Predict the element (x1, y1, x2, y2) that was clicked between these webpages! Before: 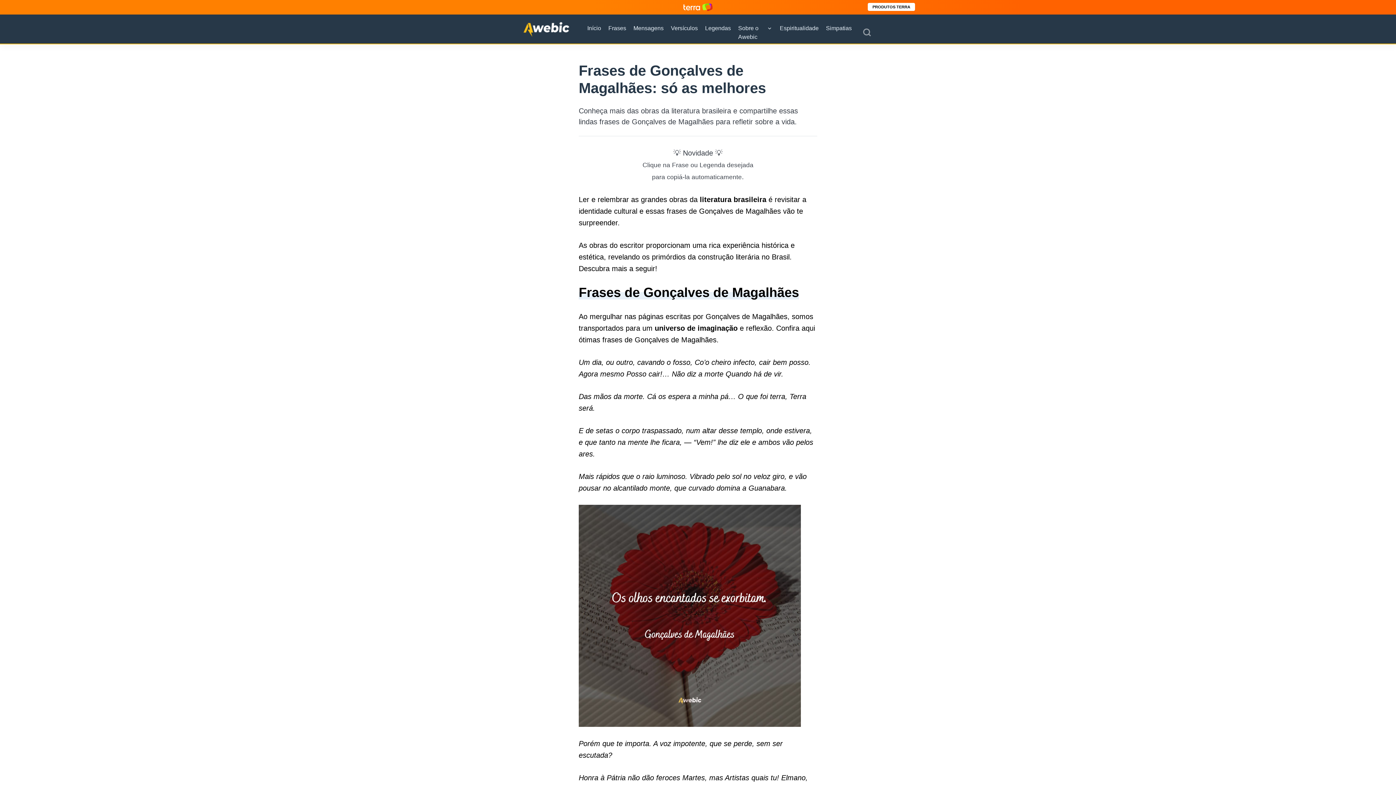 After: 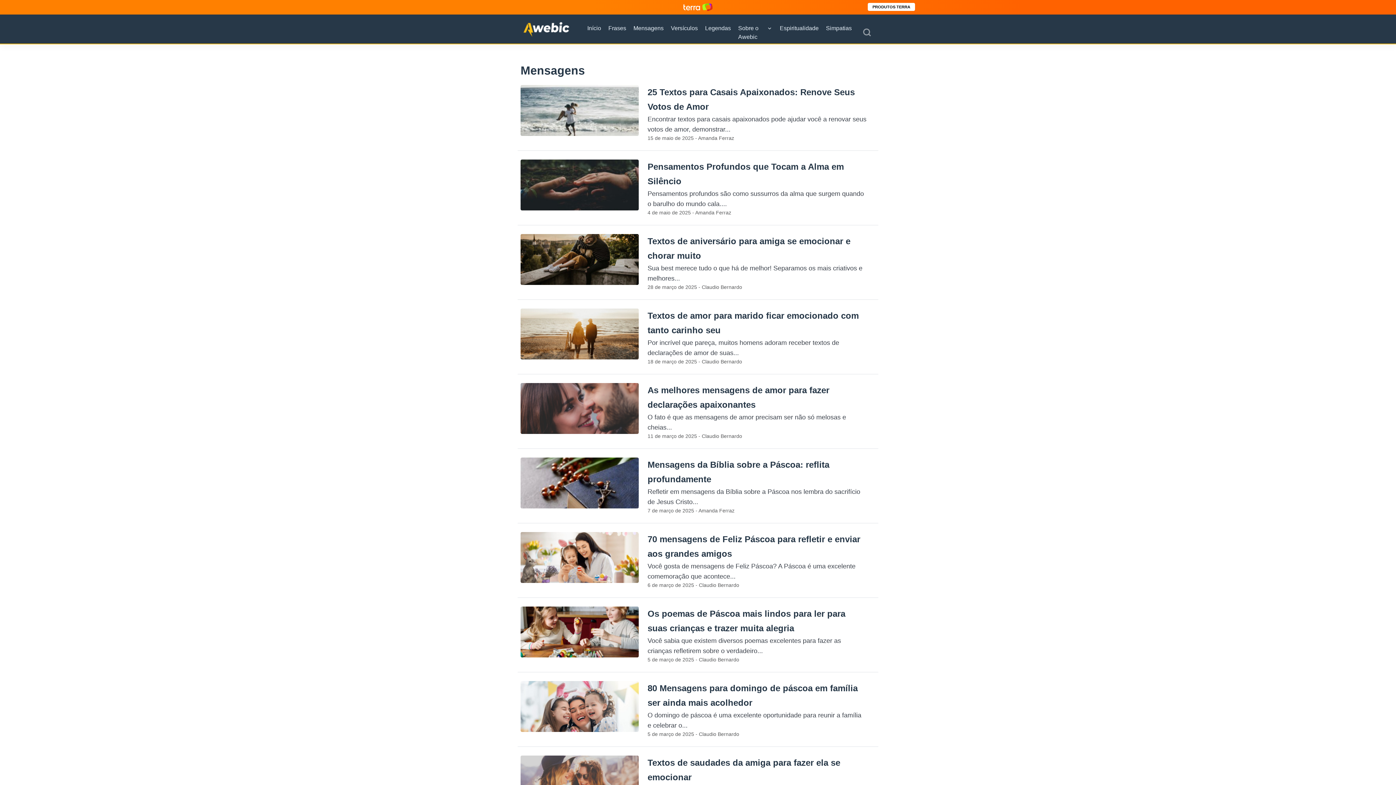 Action: label: Mensagens bbox: (633, 24, 663, 32)